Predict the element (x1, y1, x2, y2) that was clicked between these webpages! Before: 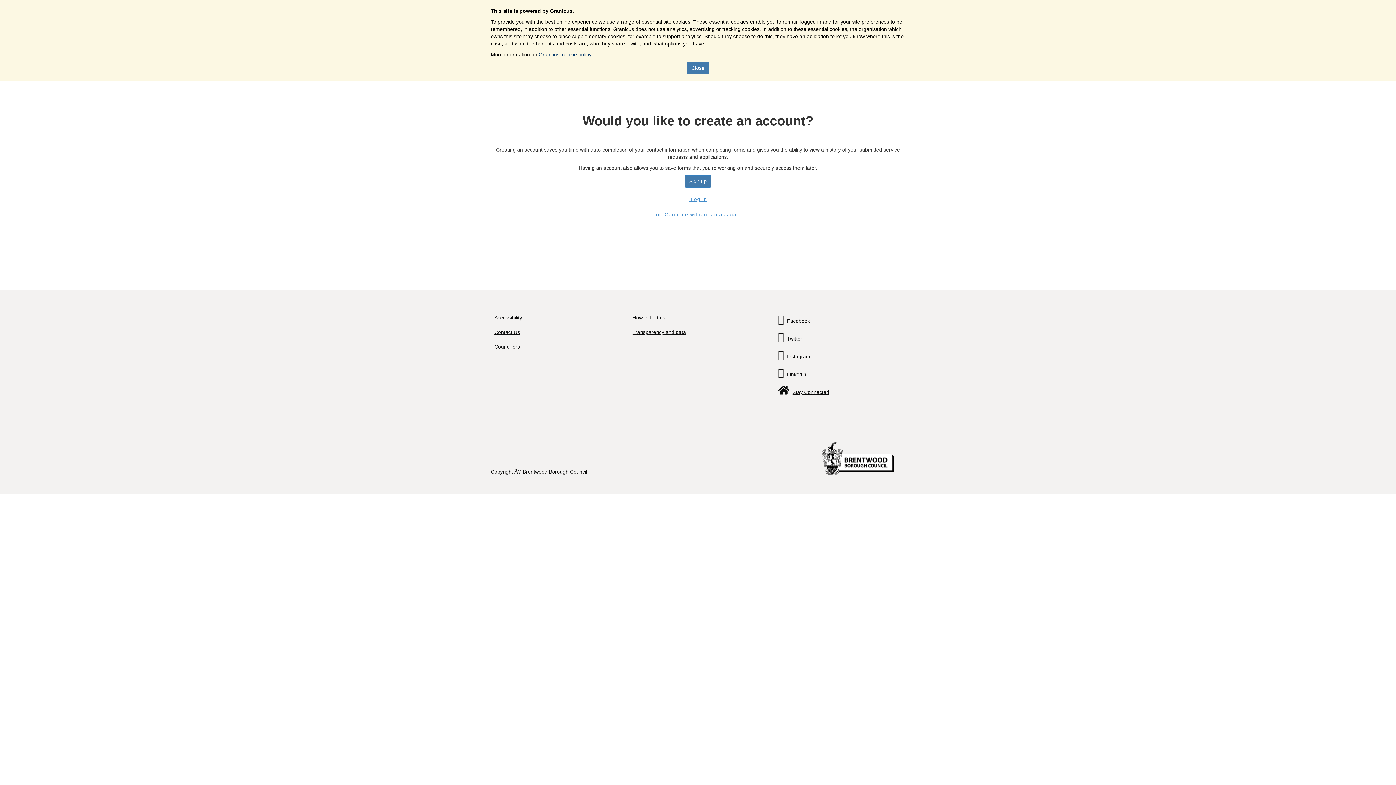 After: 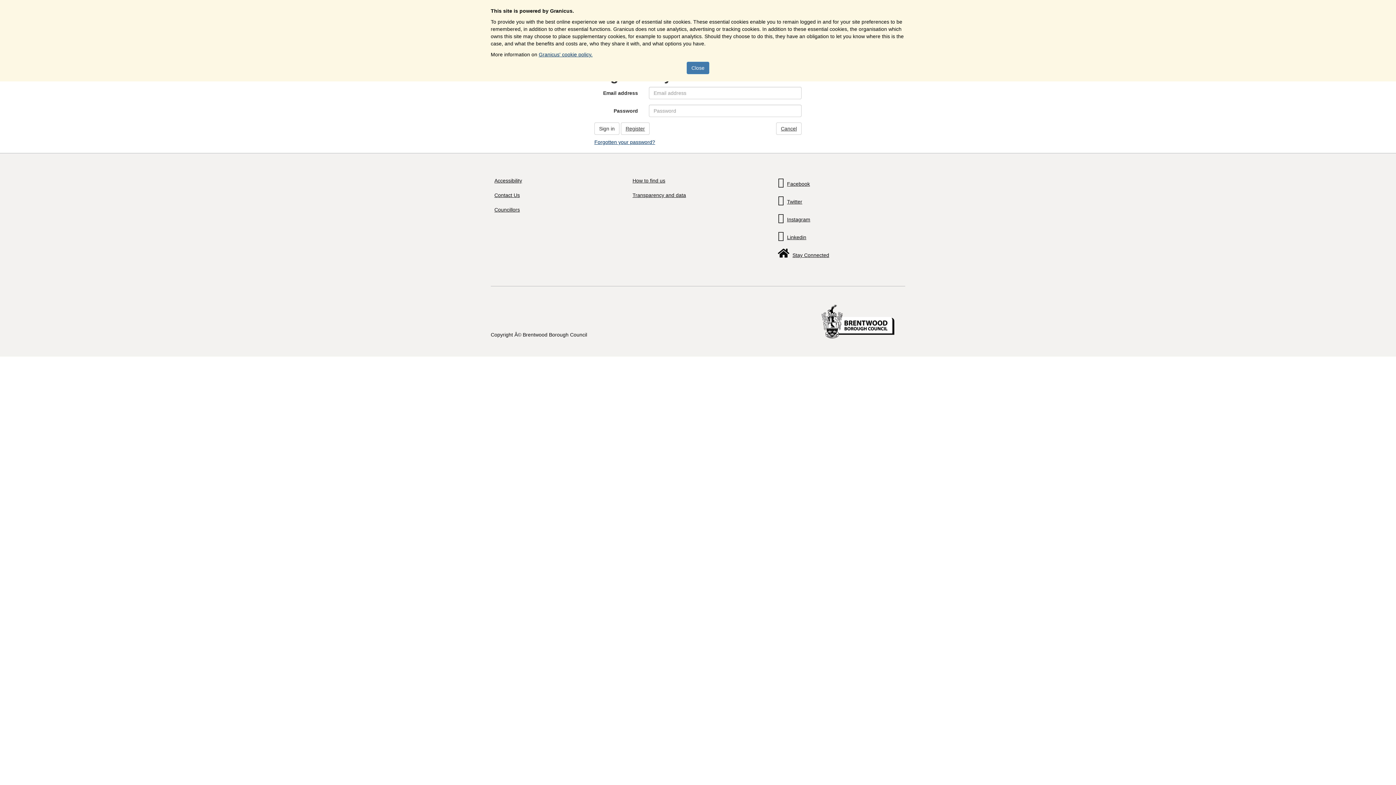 Action: bbox: (684, 187, 712, 205) label:  Log in